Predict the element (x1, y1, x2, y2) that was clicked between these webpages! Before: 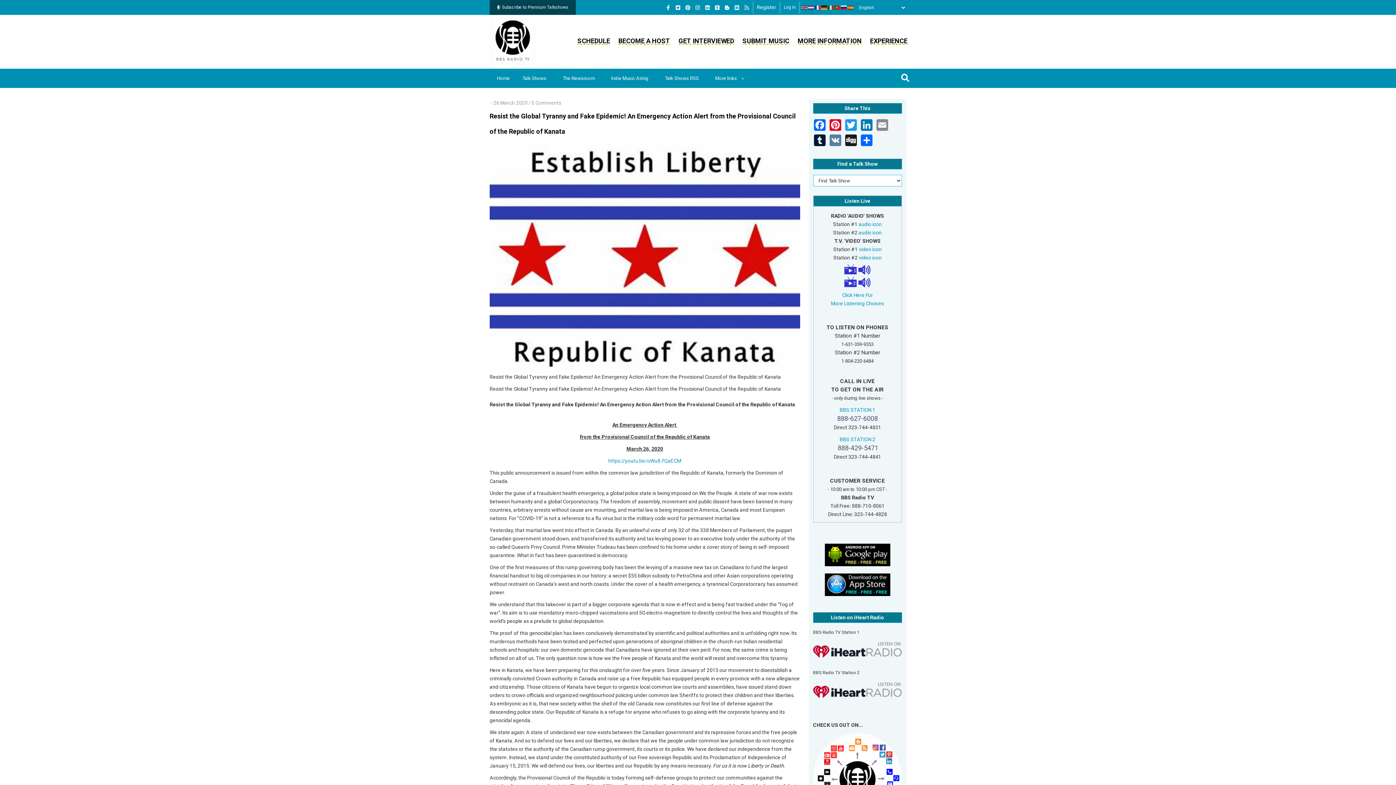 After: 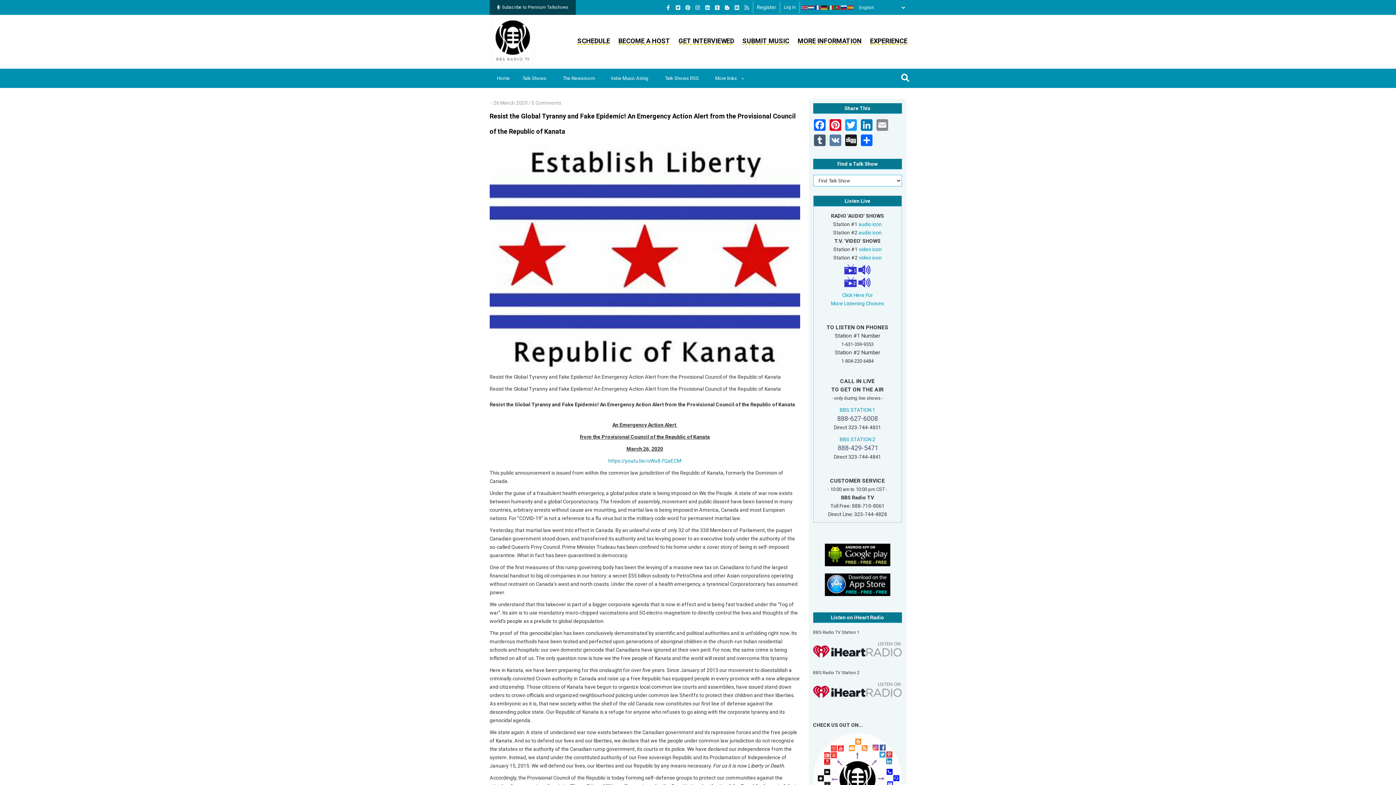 Action: bbox: (813, 134, 828, 149) label:  